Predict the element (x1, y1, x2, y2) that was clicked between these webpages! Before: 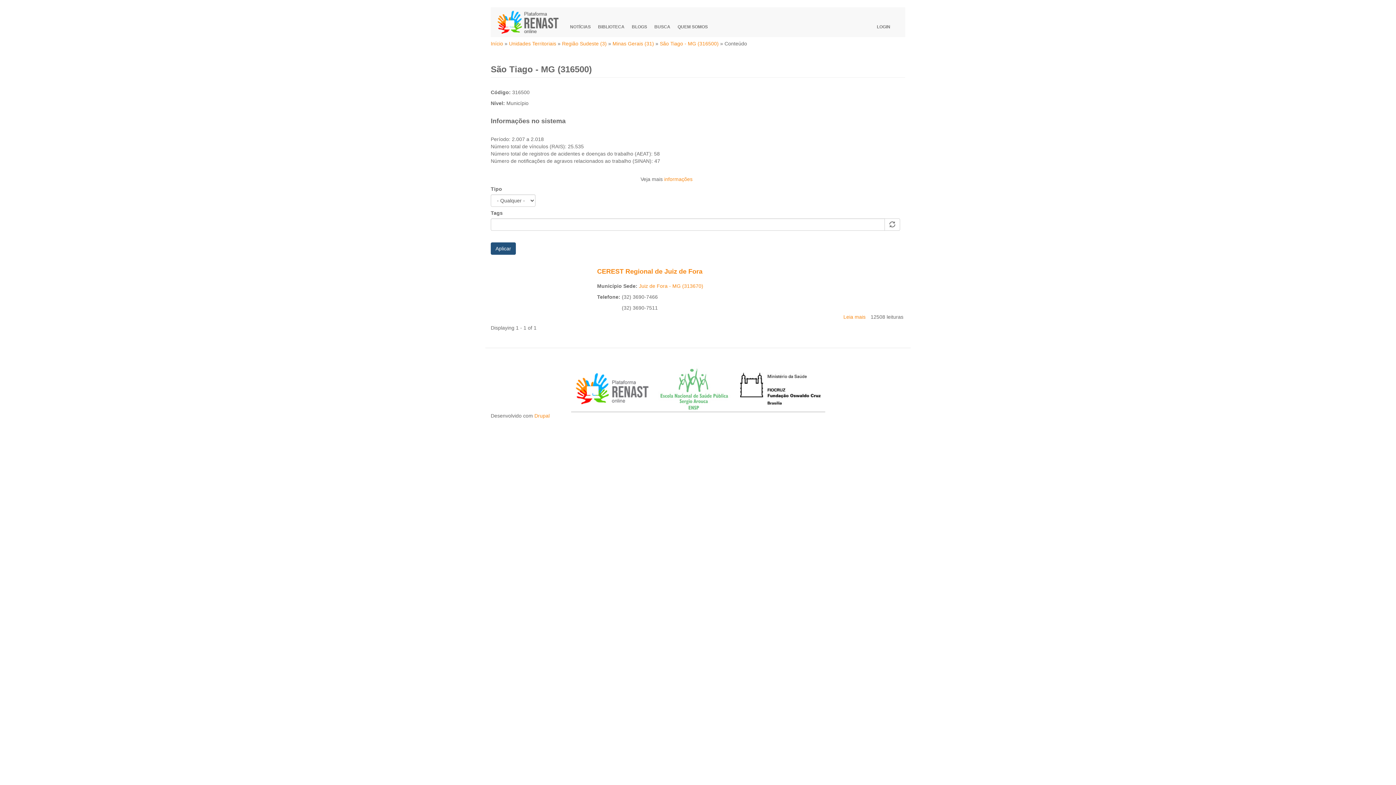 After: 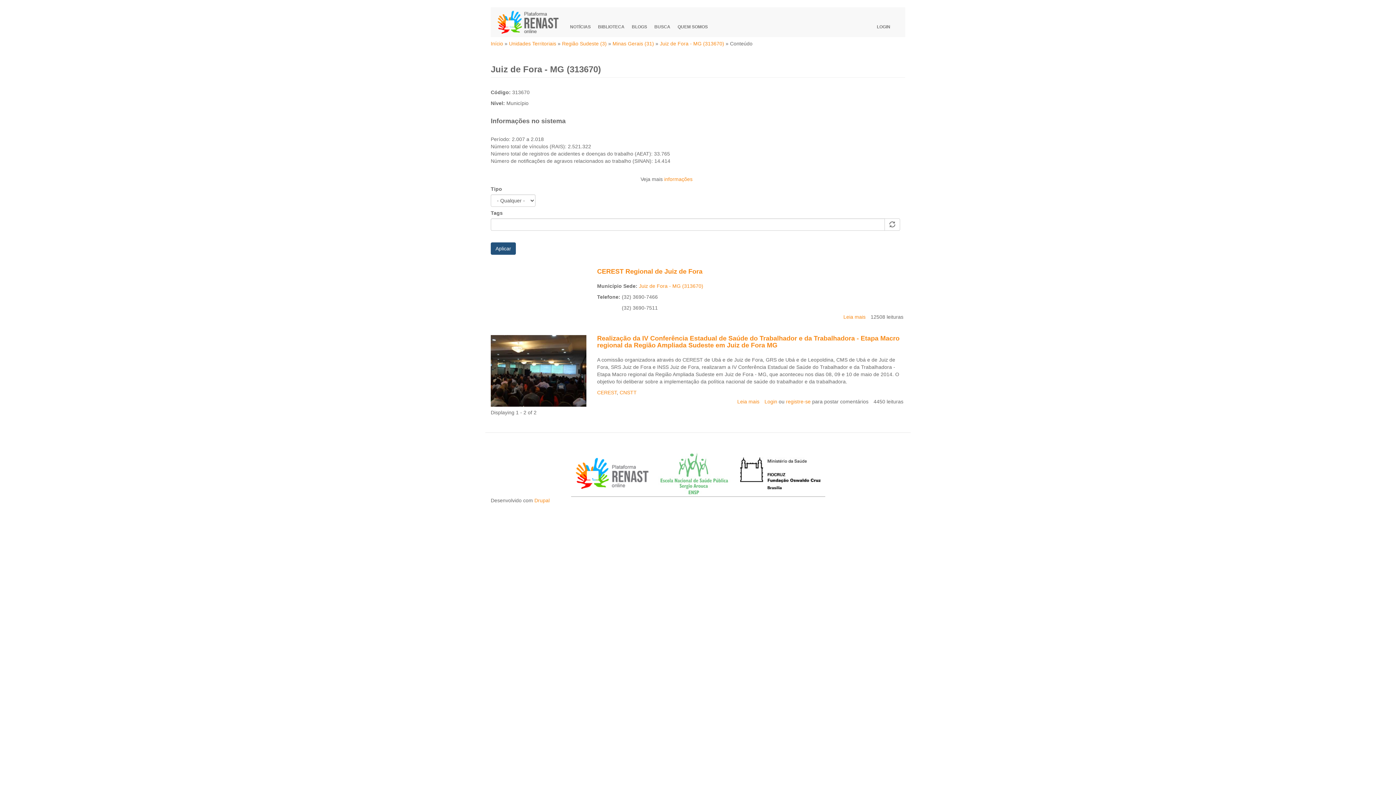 Action: label: Juiz de Fora - MG (313670) bbox: (639, 283, 703, 289)